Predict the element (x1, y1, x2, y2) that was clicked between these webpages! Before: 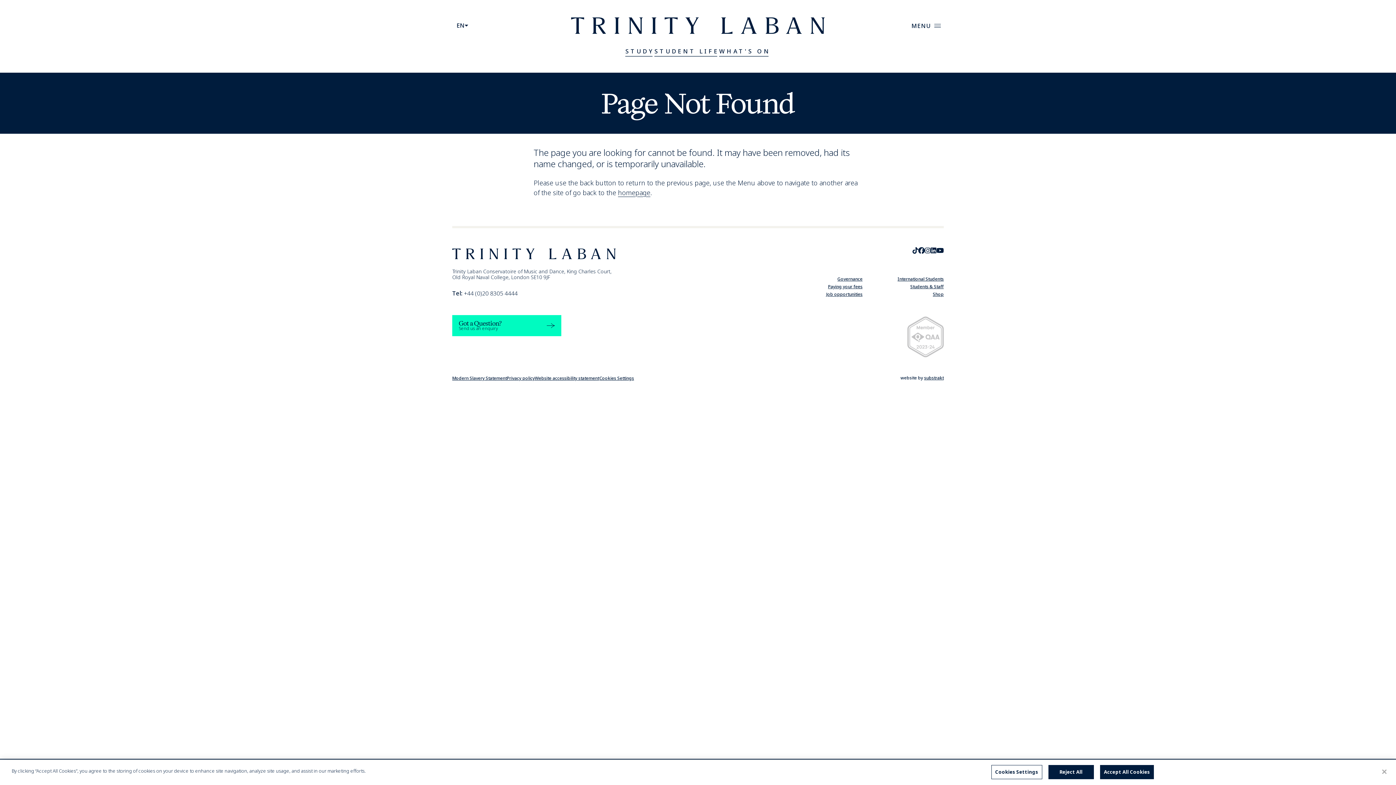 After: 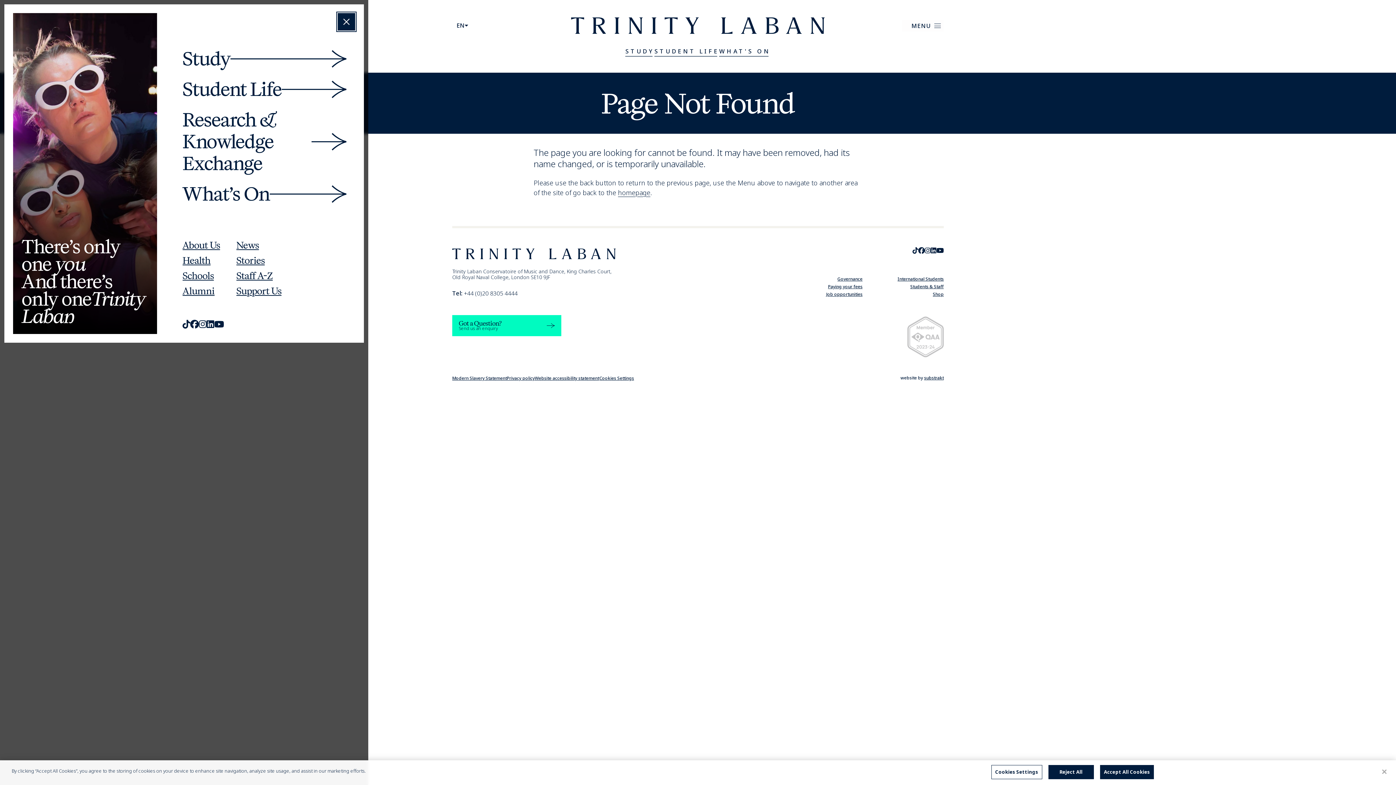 Action: label: MENU bbox: (902, 19, 944, 31)